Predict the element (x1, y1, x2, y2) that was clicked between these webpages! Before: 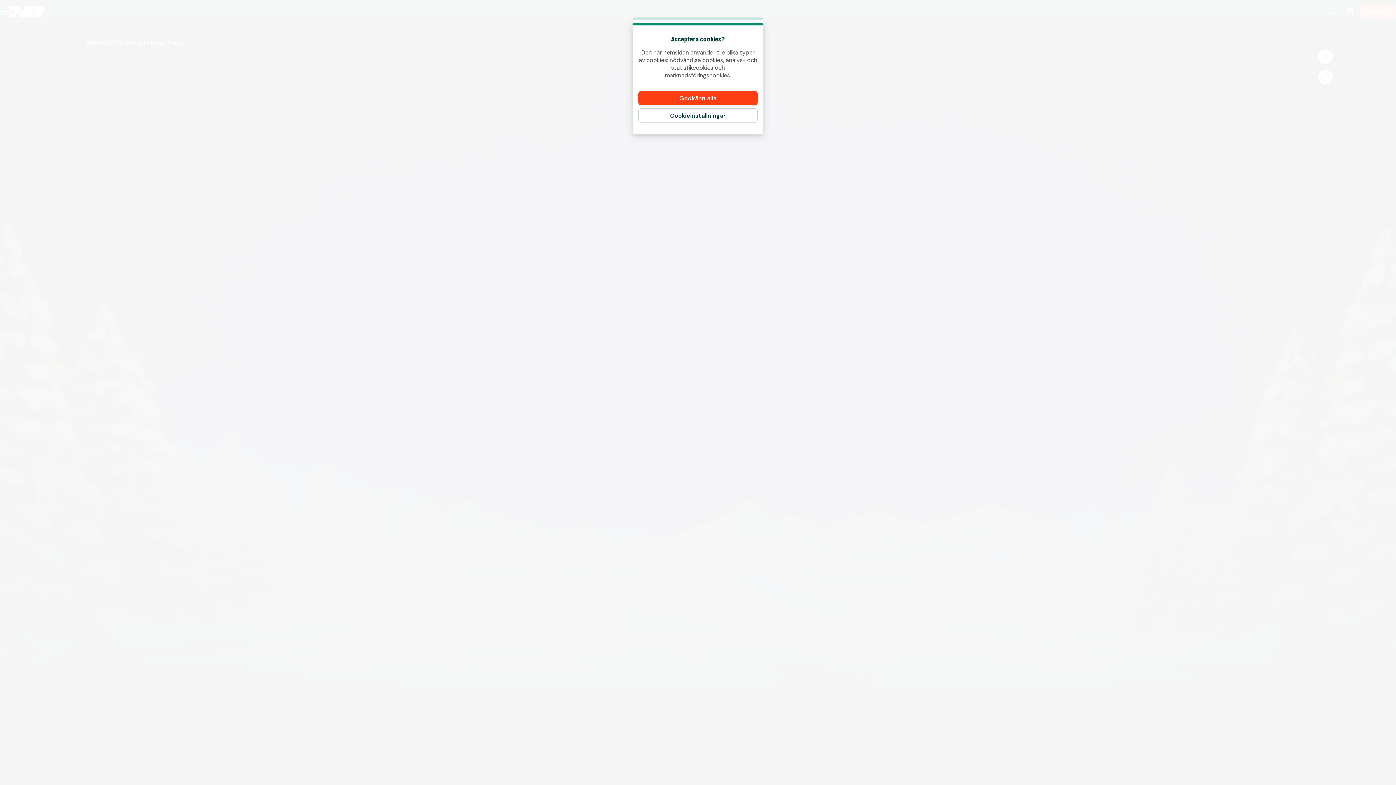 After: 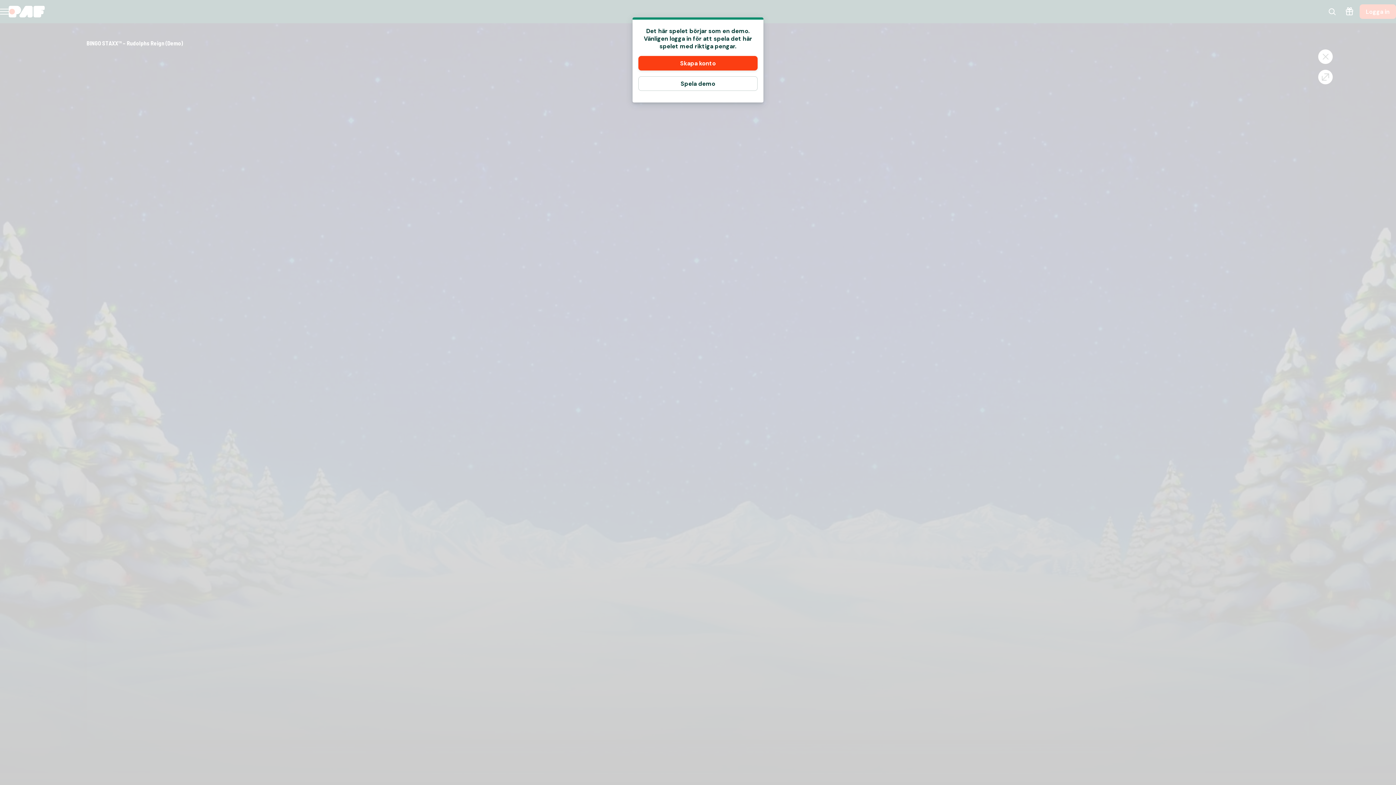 Action: label: Godkänn alla bbox: (638, 90, 757, 105)